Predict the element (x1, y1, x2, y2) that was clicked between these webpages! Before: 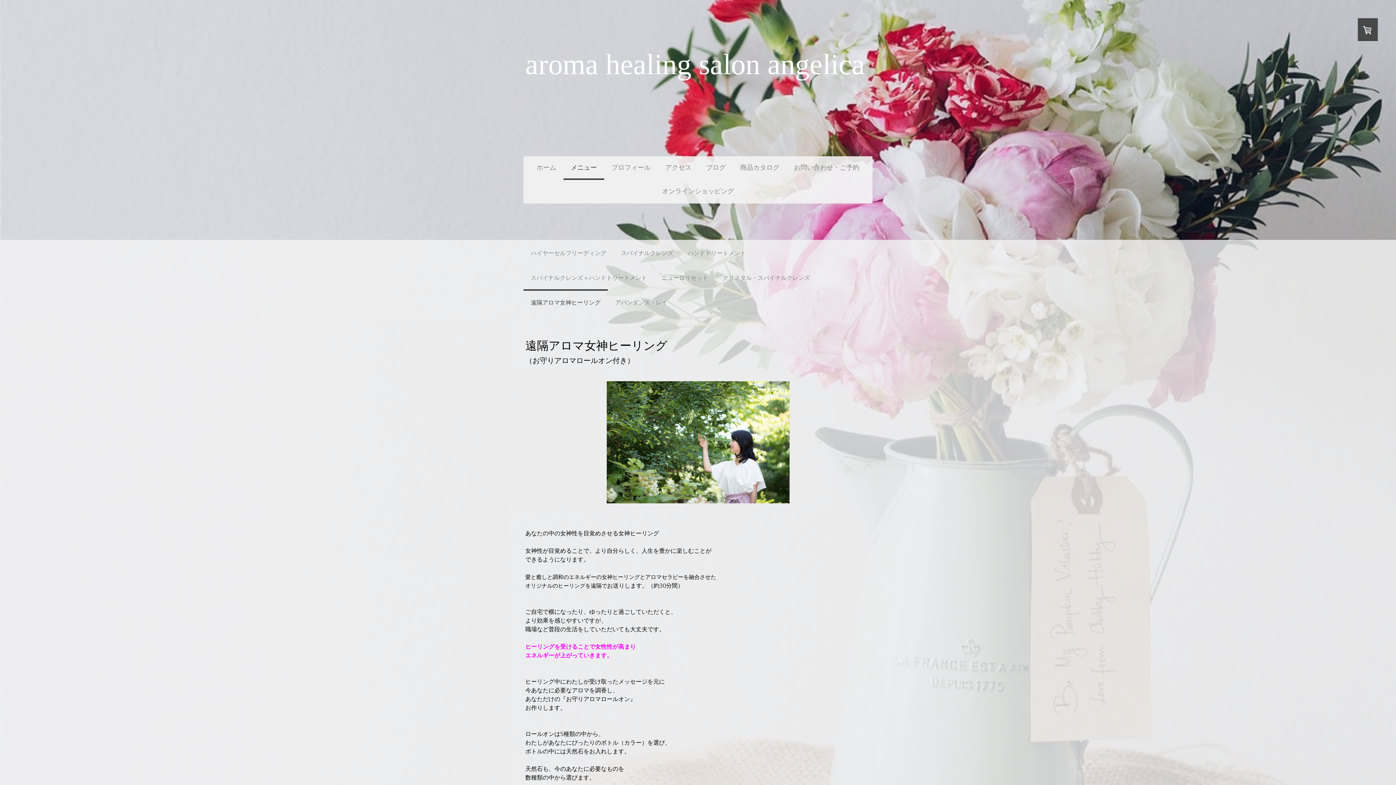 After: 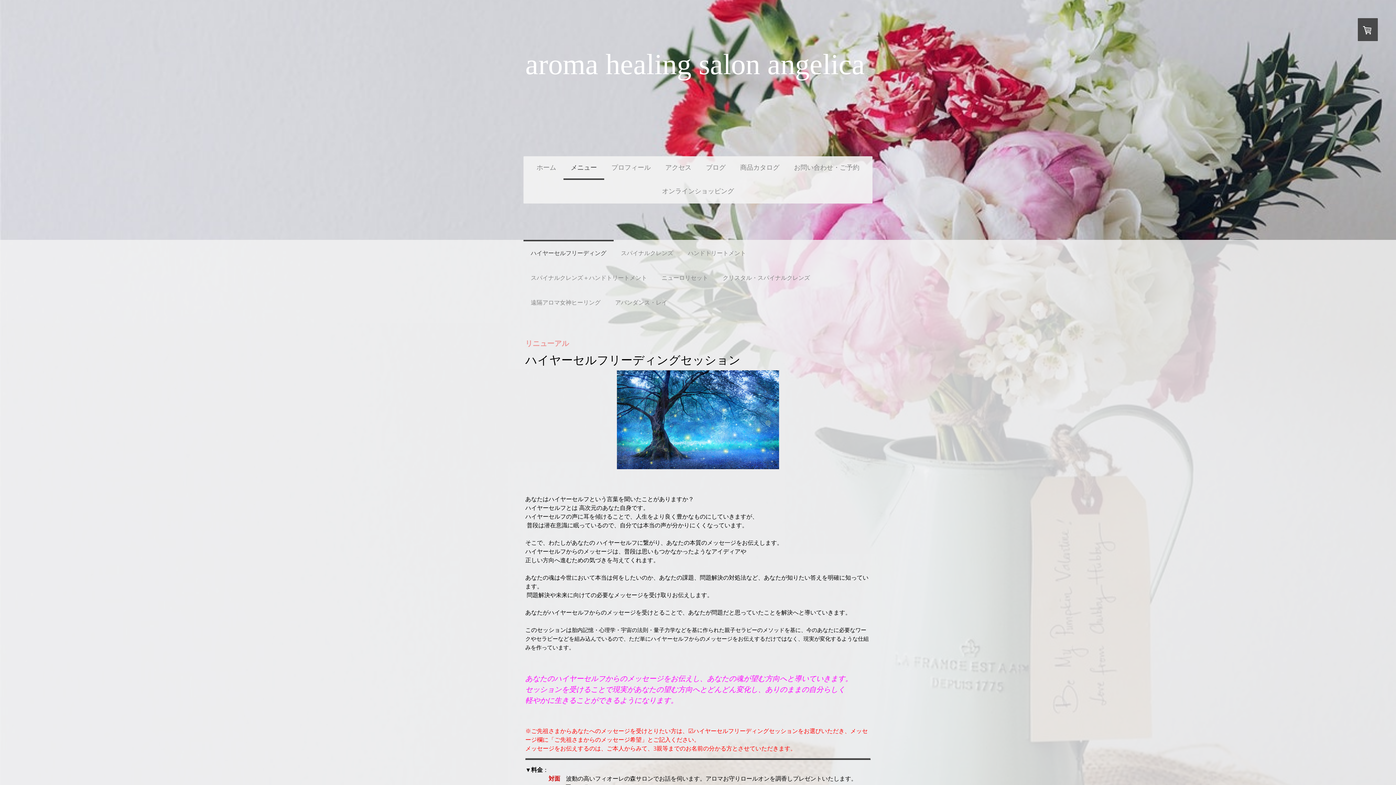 Action: label: ハイヤーセルフリーディング bbox: (523, 240, 613, 264)